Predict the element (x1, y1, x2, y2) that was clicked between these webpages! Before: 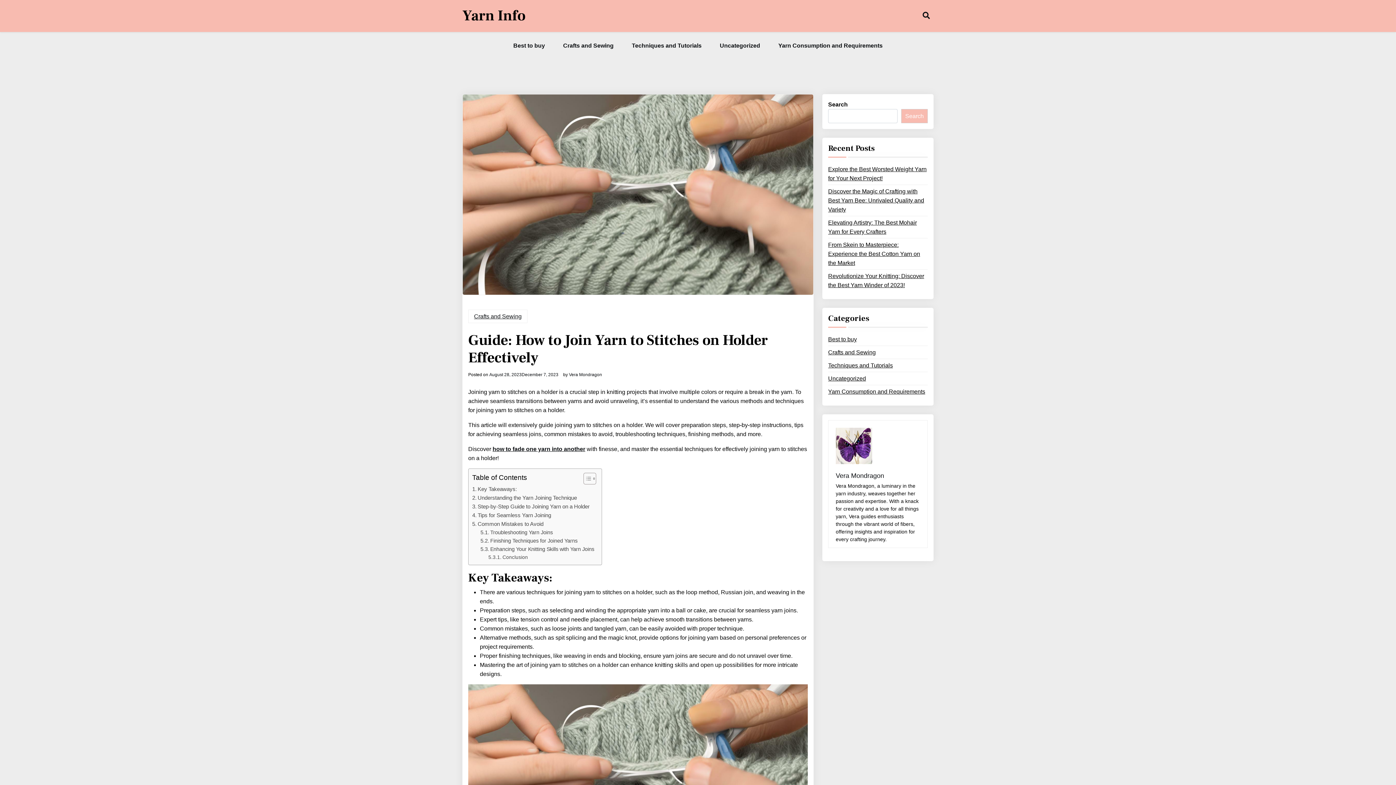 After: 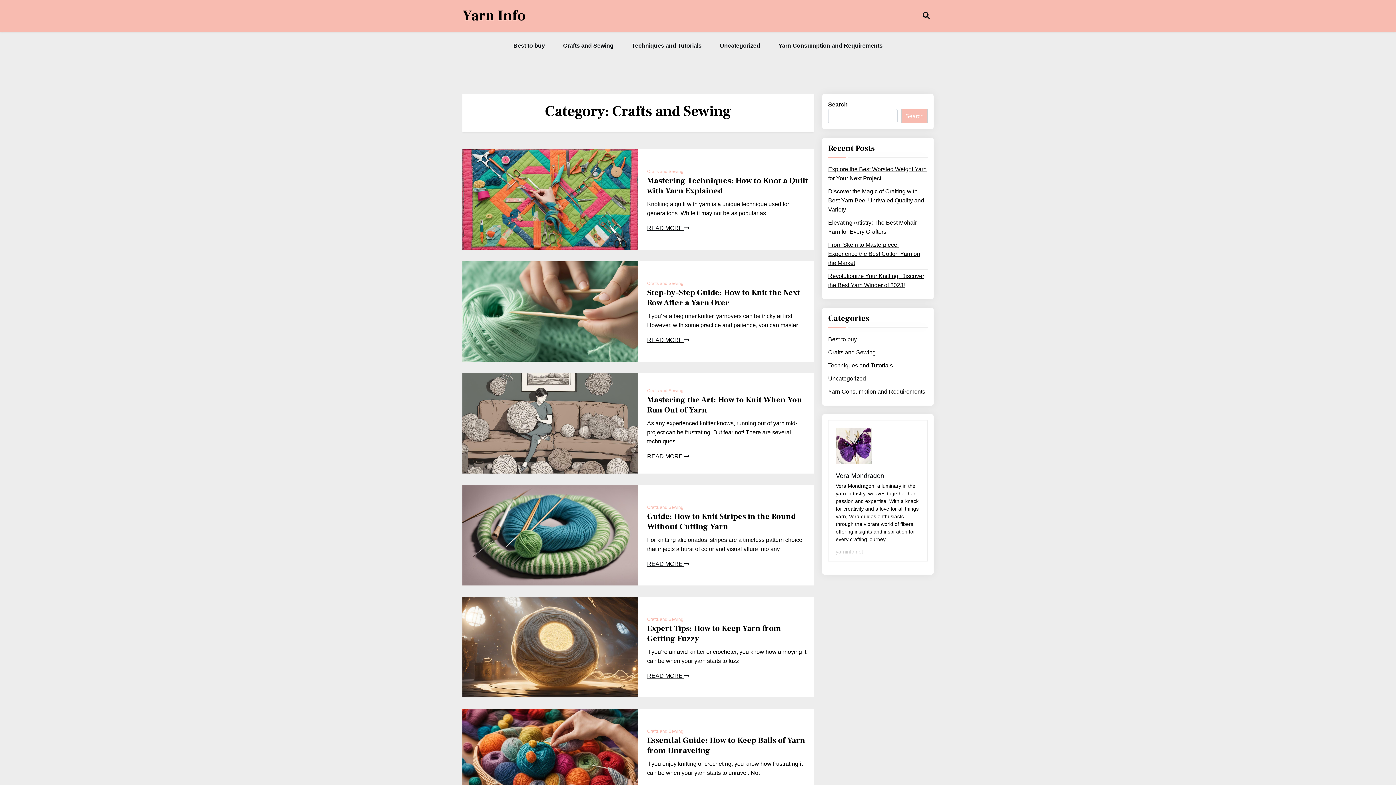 Action: label: Crafts and Sewing bbox: (561, 39, 615, 52)